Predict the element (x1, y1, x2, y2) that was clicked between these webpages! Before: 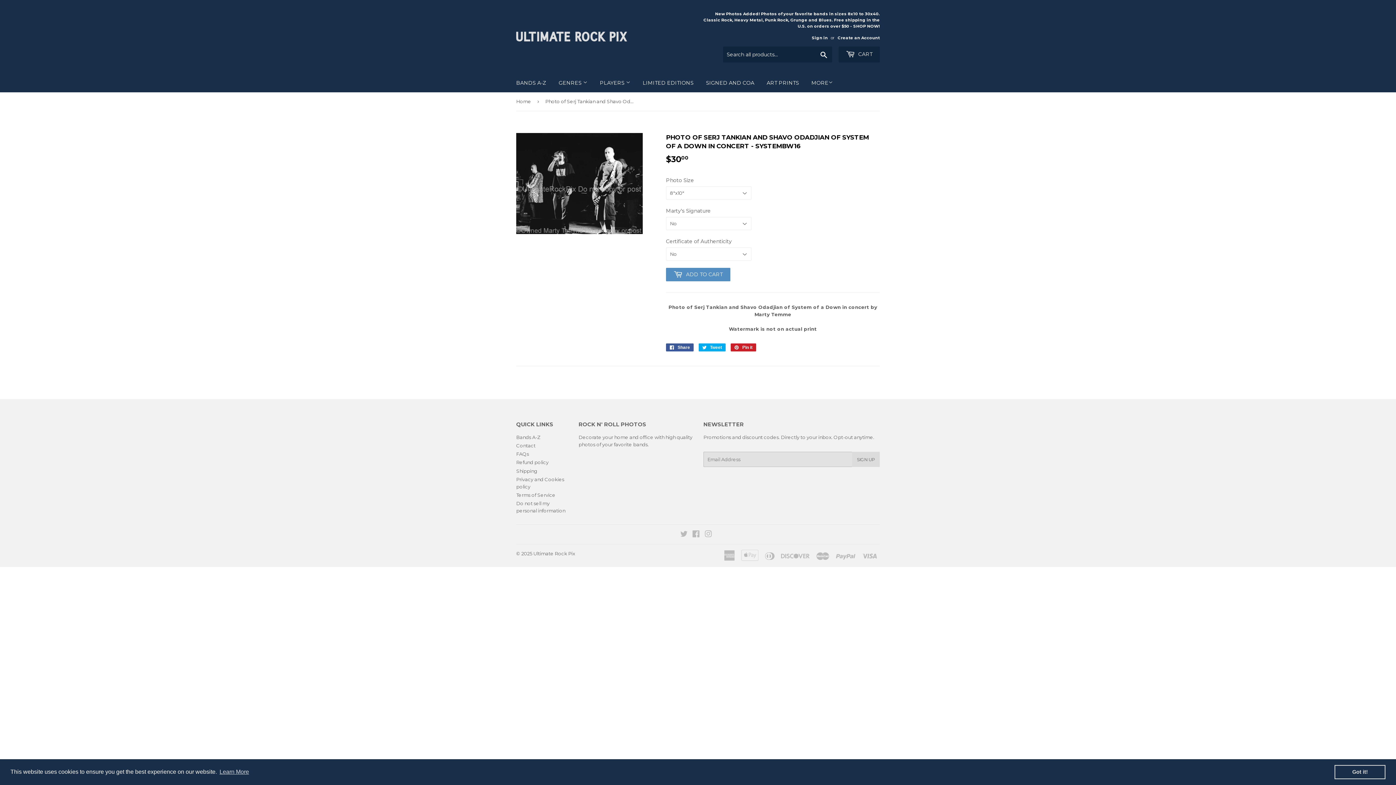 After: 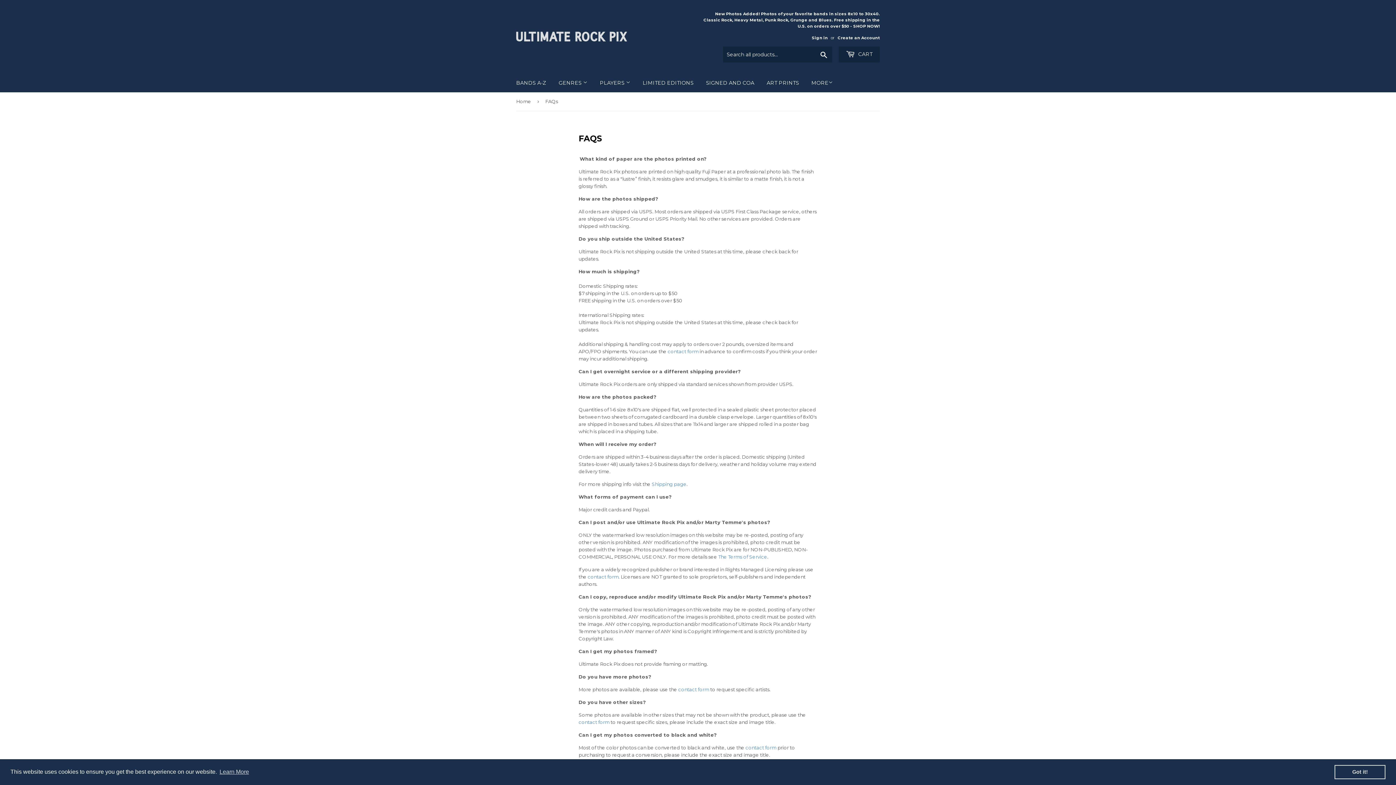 Action: bbox: (516, 451, 529, 457) label: FAQs